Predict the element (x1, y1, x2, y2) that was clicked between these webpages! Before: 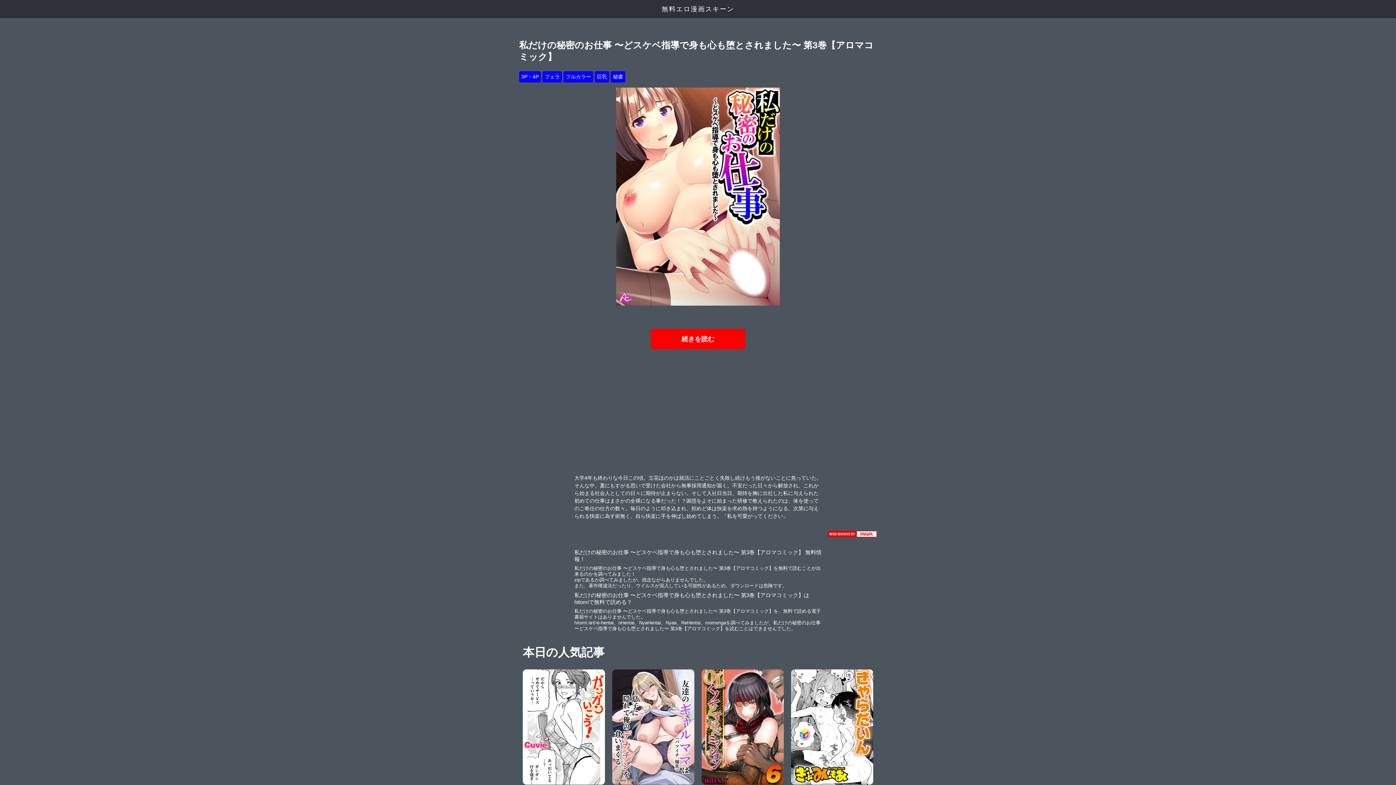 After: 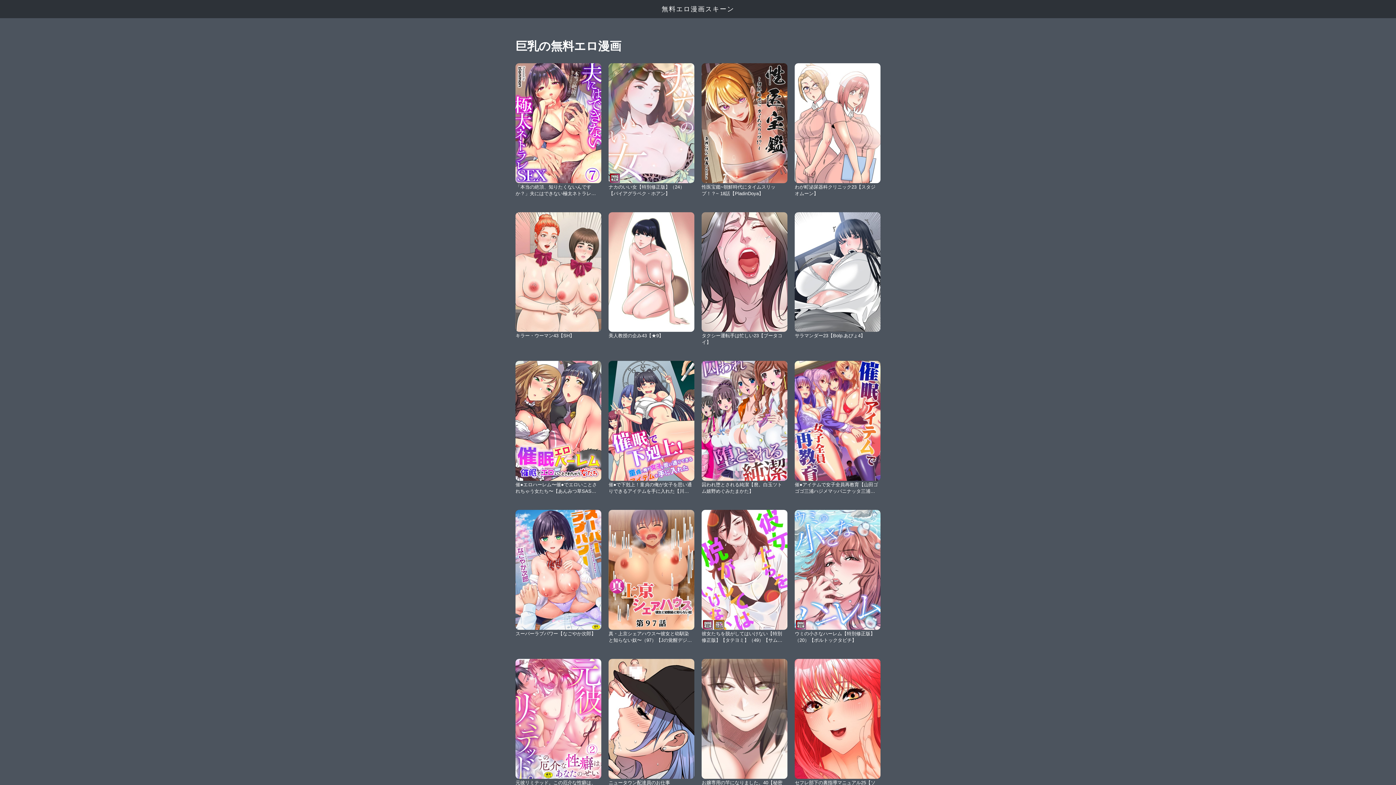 Action: bbox: (594, 71, 609, 82) label: 巨乳